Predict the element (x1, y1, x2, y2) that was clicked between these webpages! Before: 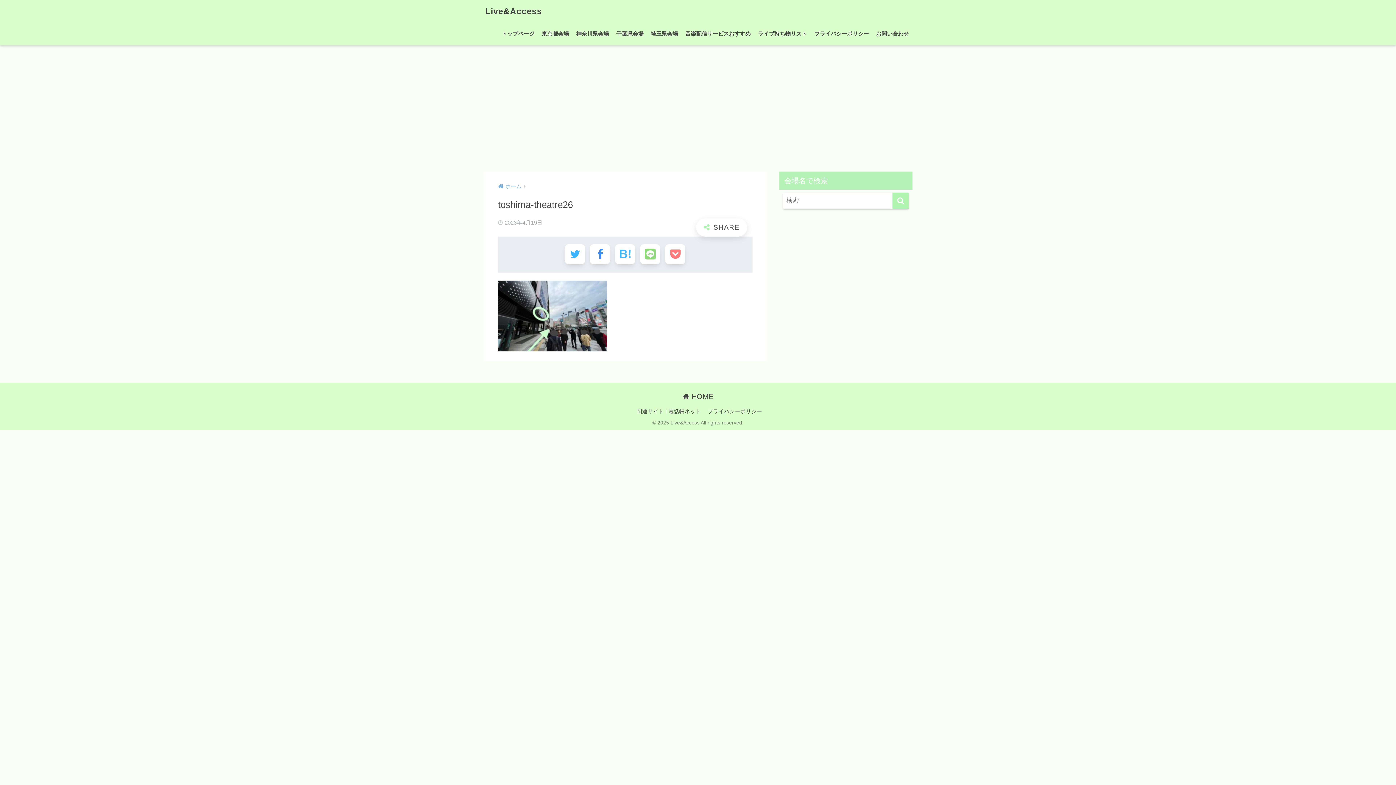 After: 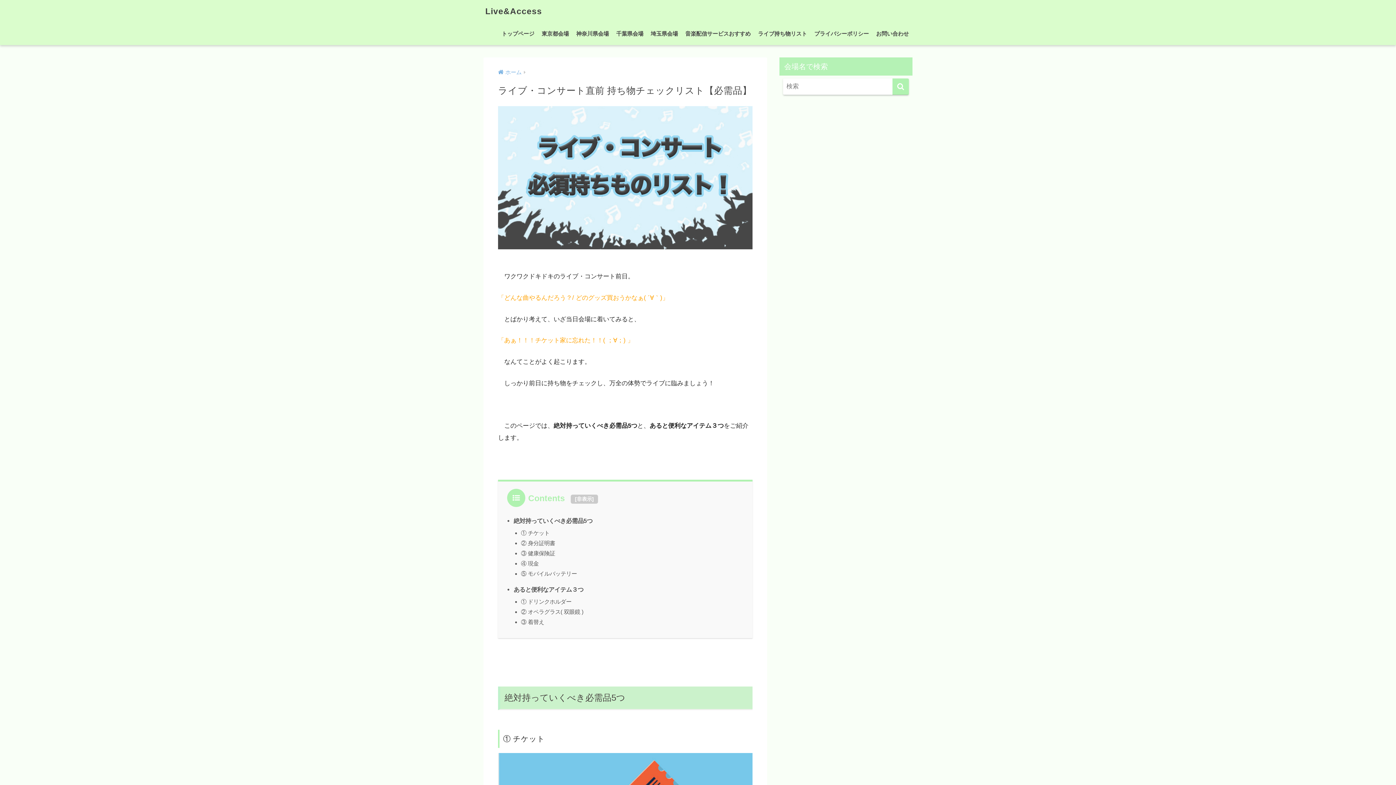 Action: bbox: (754, 22, 810, 45) label: ライブ持ち物リスト